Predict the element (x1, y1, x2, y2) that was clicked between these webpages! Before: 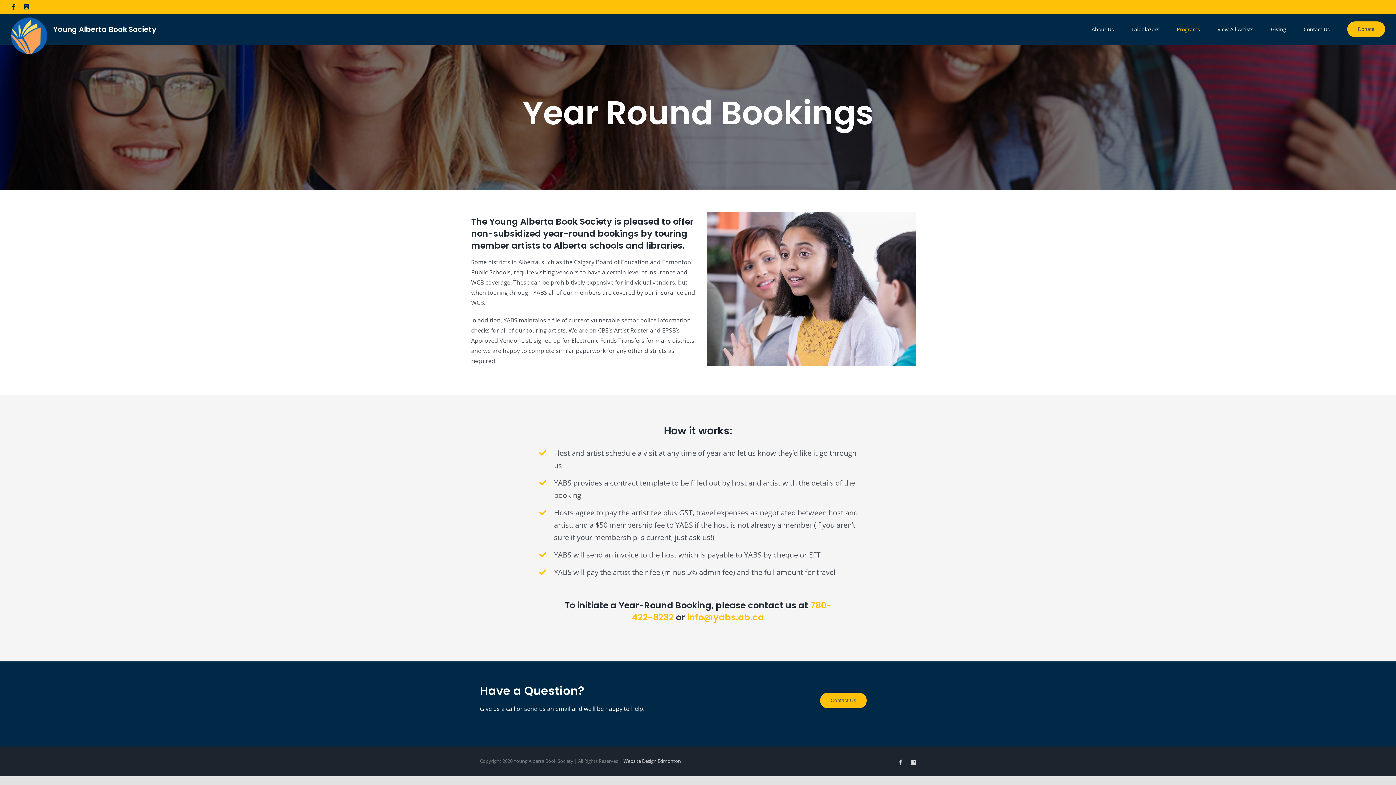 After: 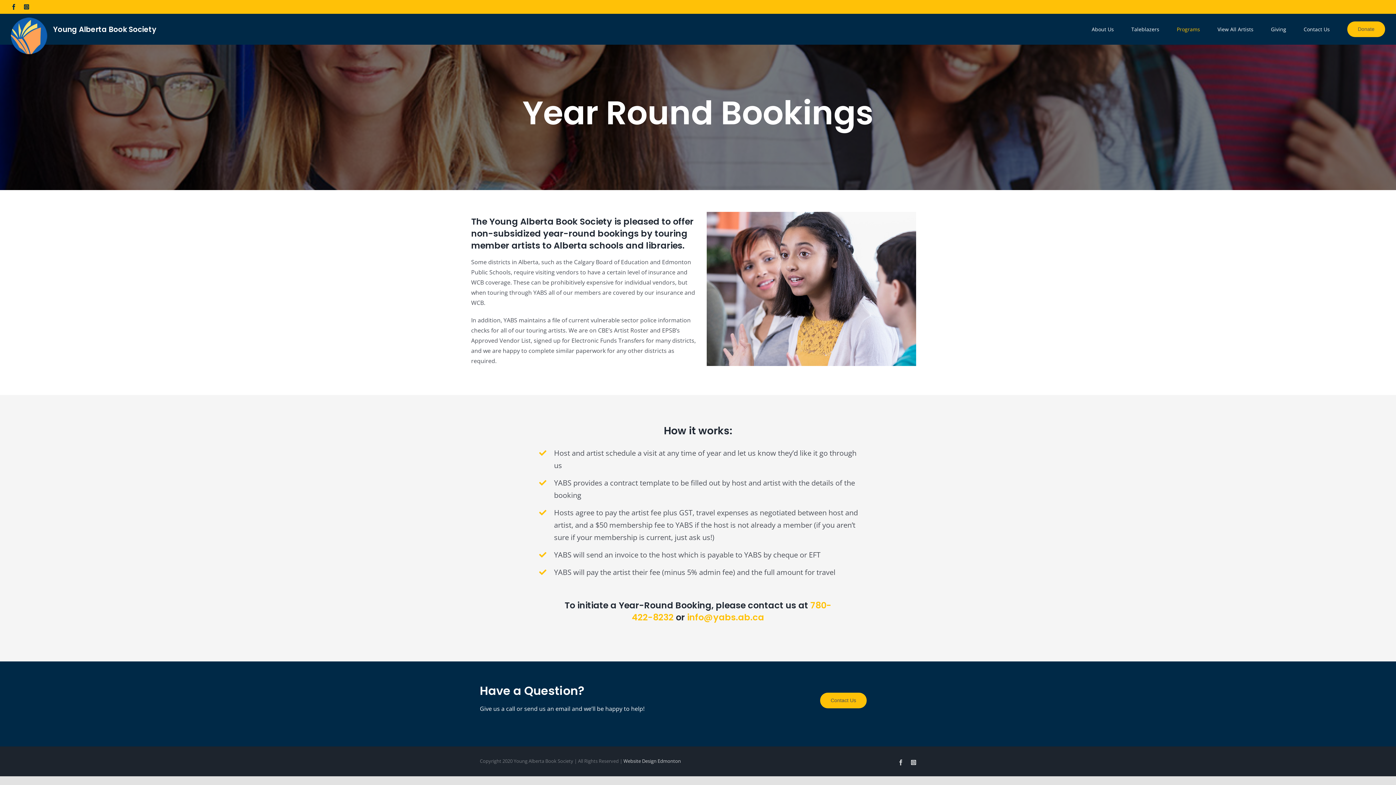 Action: bbox: (687, 611, 764, 623) label: info@yabs.ab.ca